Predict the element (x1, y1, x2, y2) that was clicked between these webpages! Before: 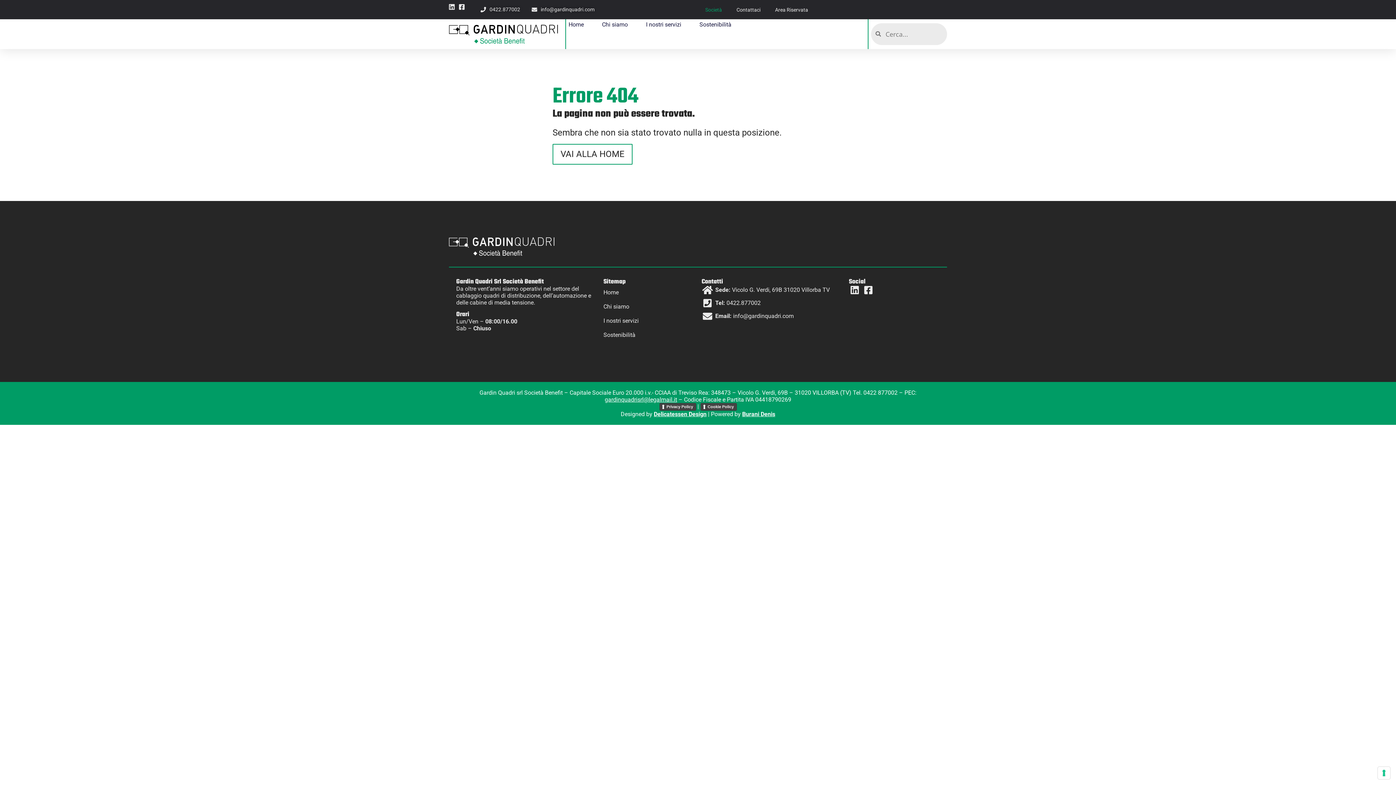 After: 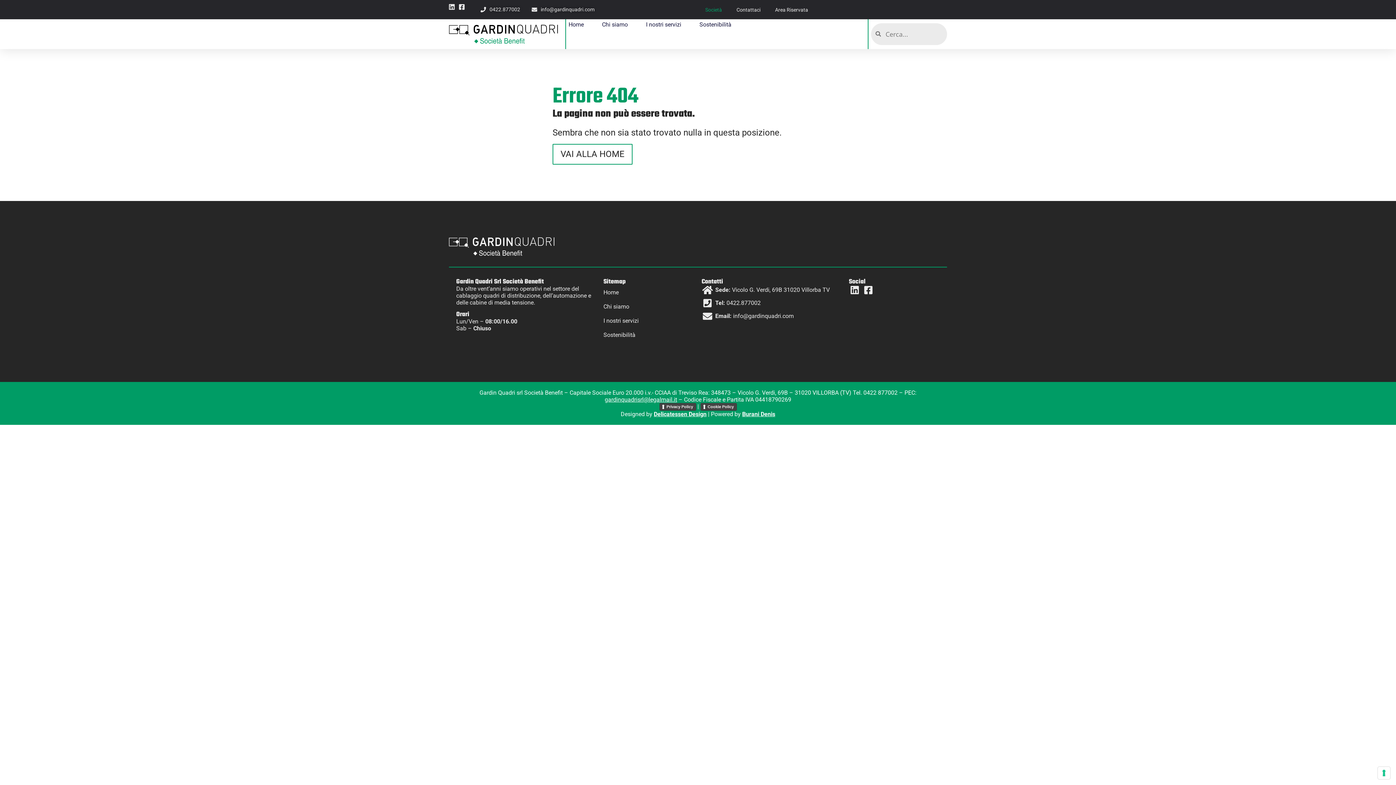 Action: bbox: (698, 6, 729, 13) label: Società